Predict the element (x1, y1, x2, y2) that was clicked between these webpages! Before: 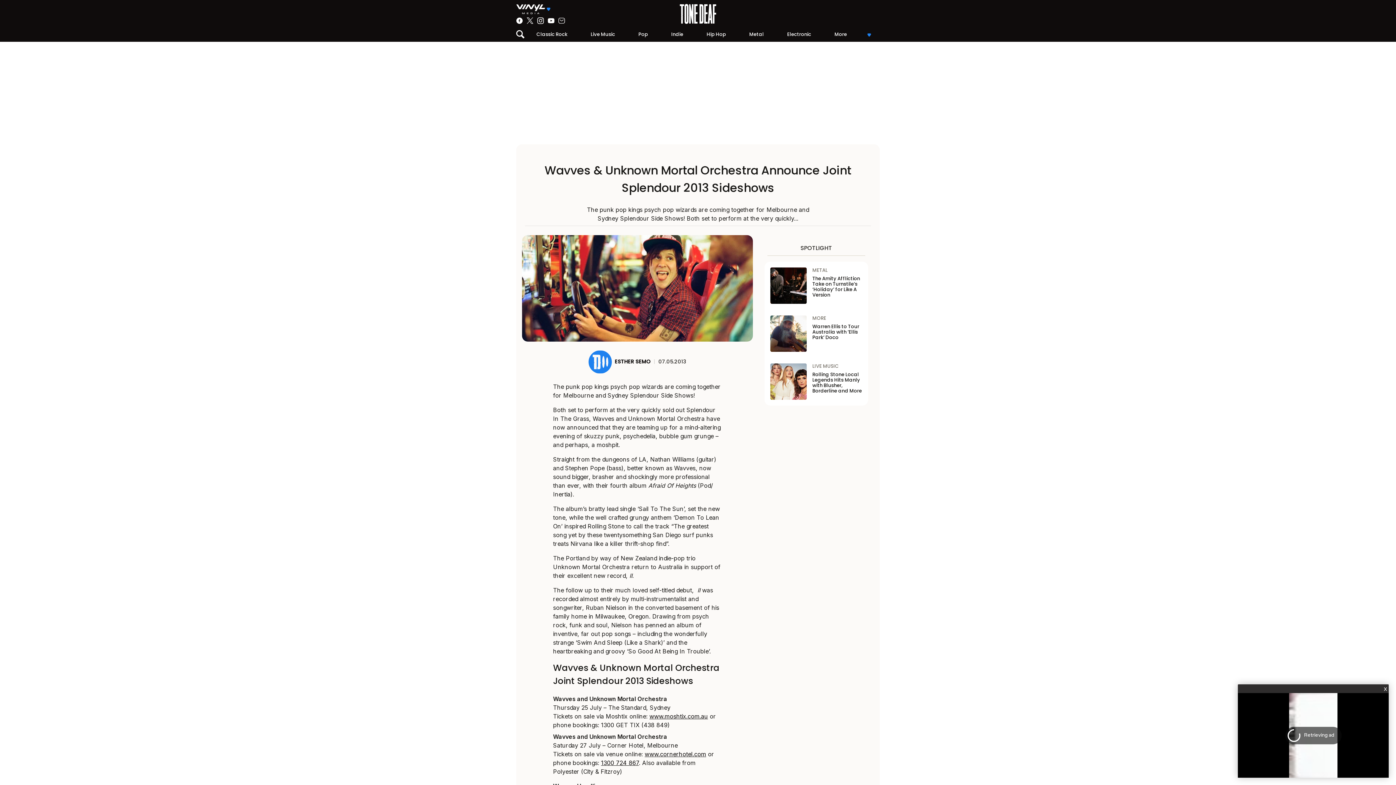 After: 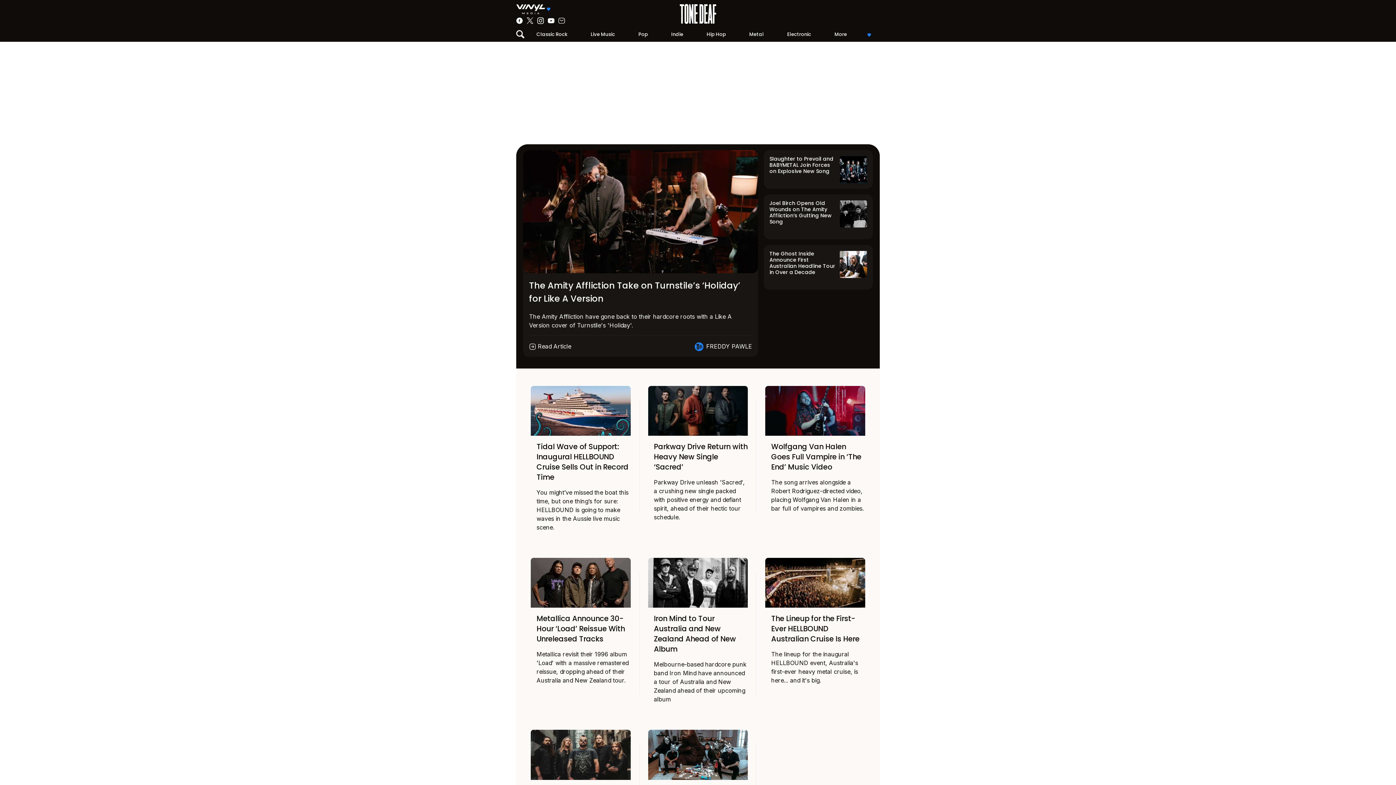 Action: label: Metal bbox: (737, 28, 775, 40)